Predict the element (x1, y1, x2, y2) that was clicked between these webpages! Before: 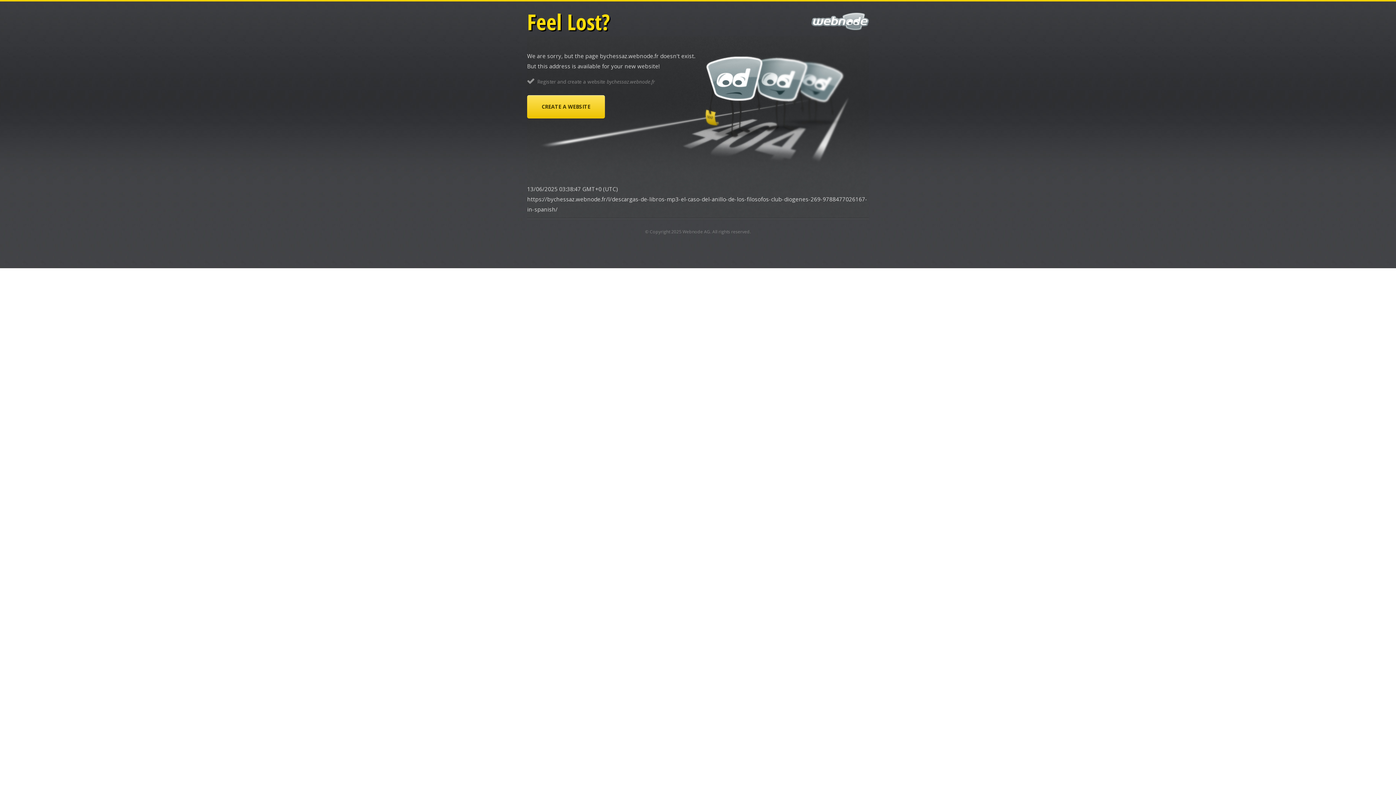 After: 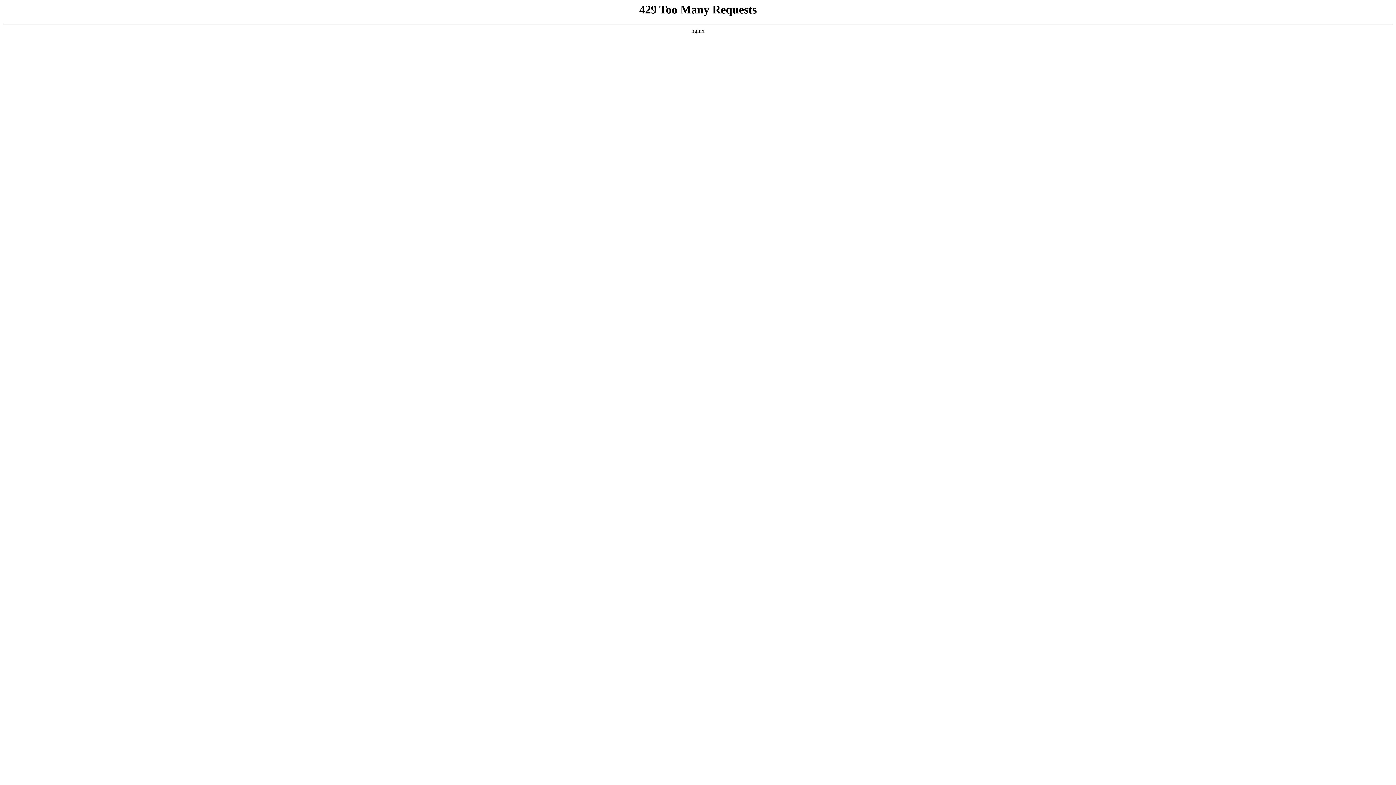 Action: label: Webnode AG bbox: (682, 228, 710, 234)